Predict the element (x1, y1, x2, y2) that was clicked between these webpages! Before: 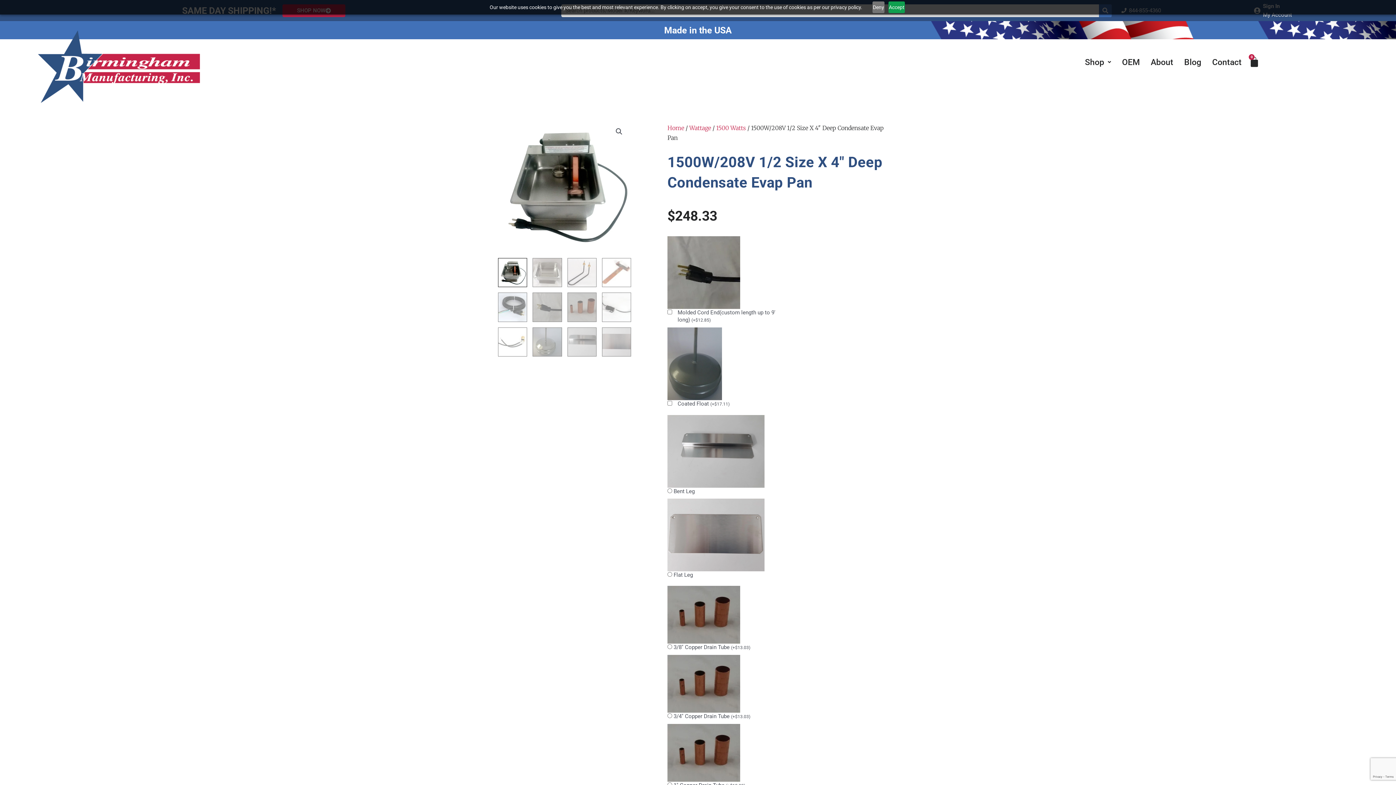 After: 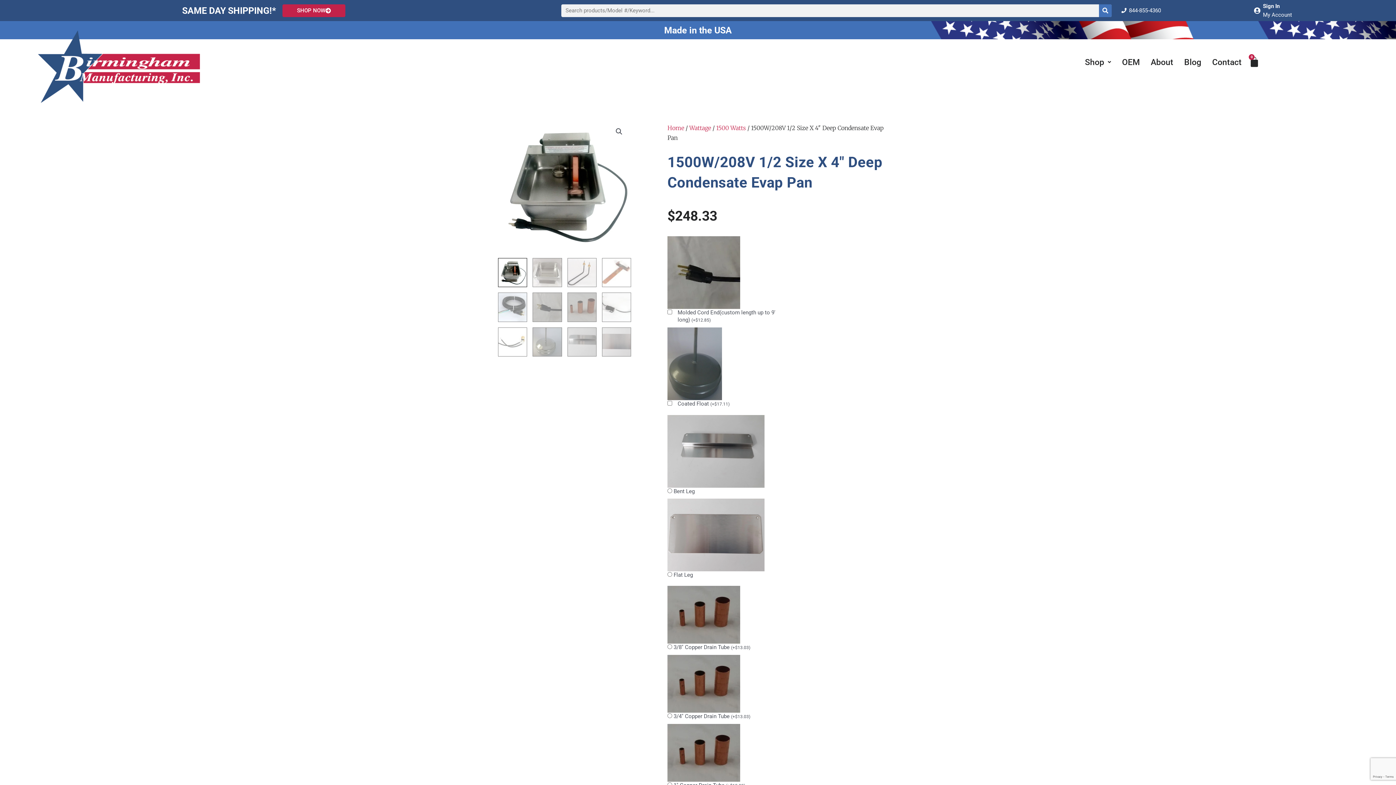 Action: label: Deny bbox: (872, 1, 884, 13)